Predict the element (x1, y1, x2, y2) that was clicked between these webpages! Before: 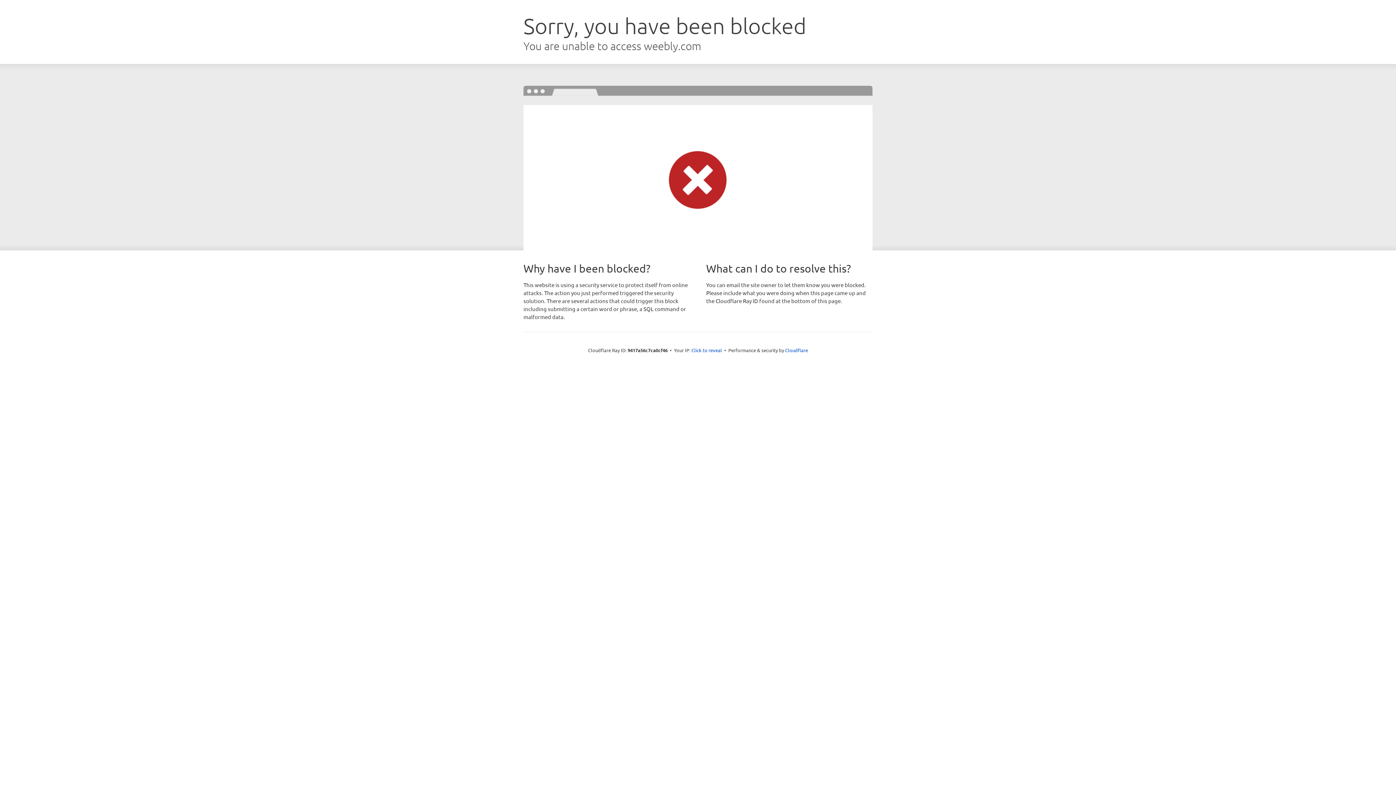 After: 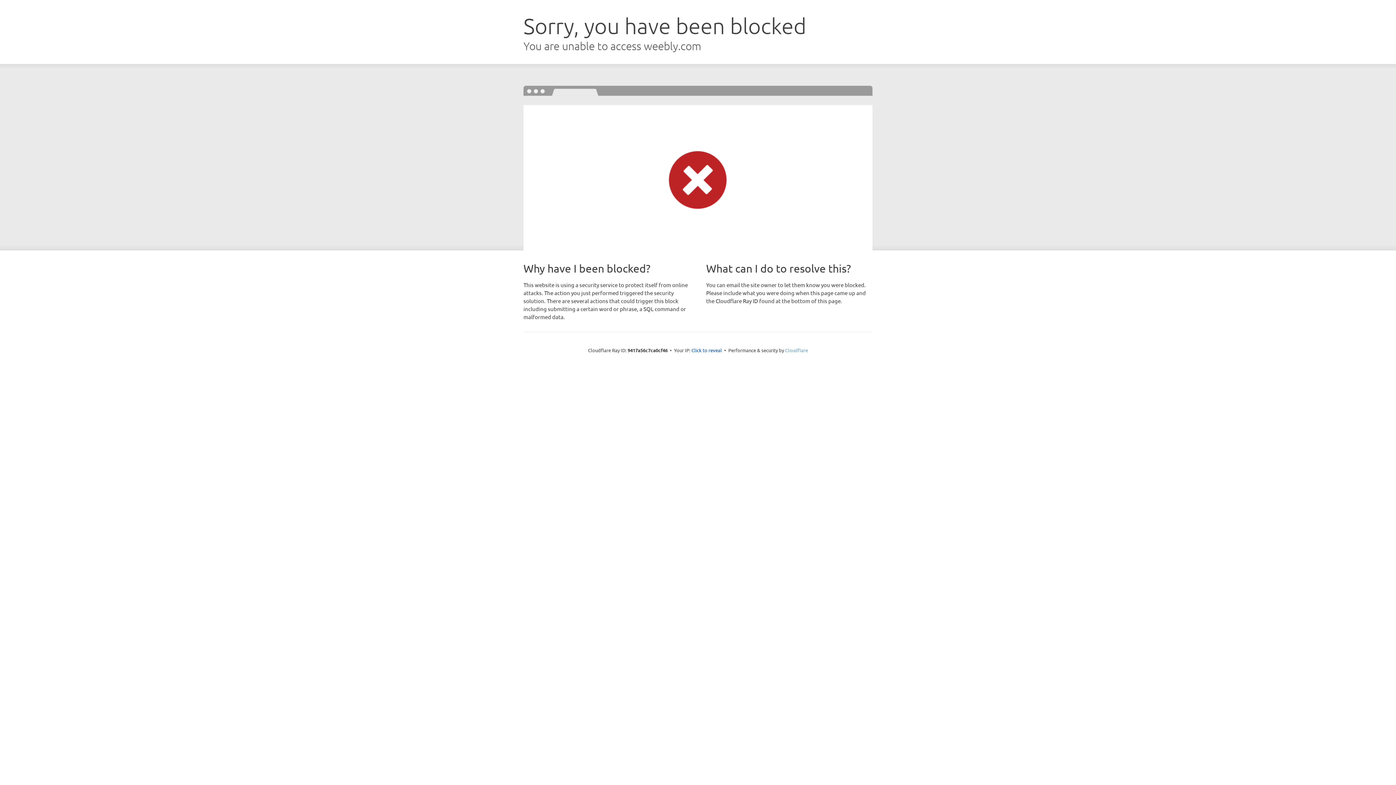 Action: label: Cloudflare bbox: (785, 347, 808, 353)